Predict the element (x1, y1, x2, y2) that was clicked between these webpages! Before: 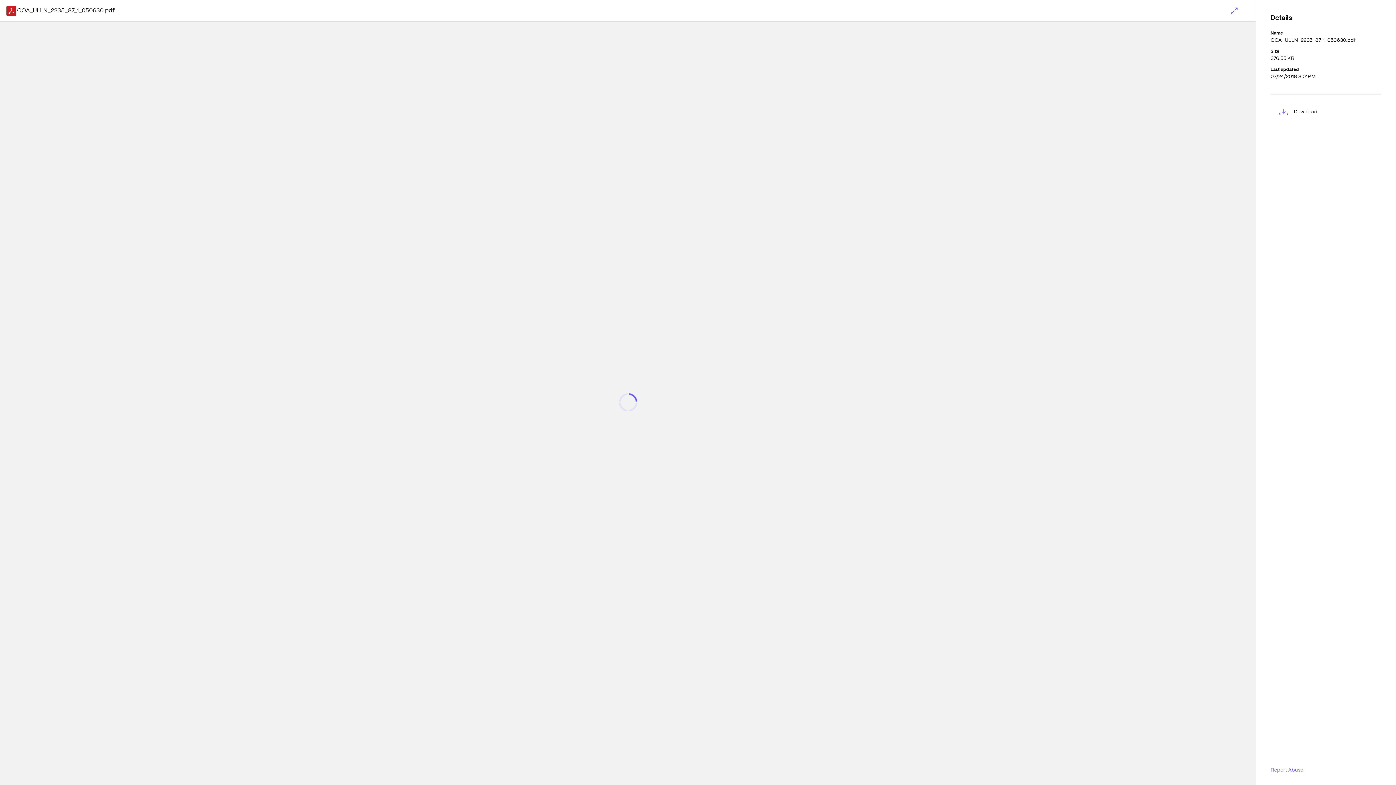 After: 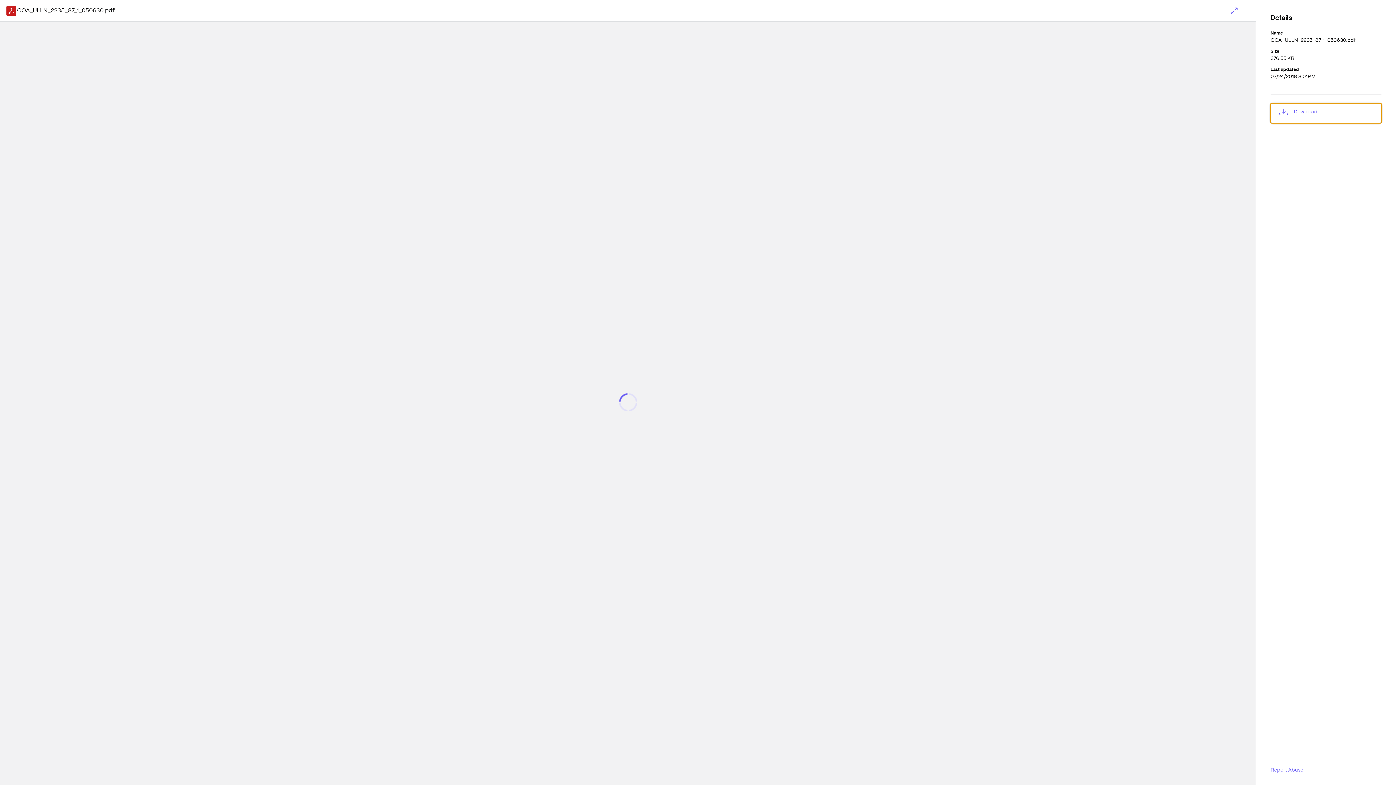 Action: bbox: (1270, 103, 1381, 123) label: Download